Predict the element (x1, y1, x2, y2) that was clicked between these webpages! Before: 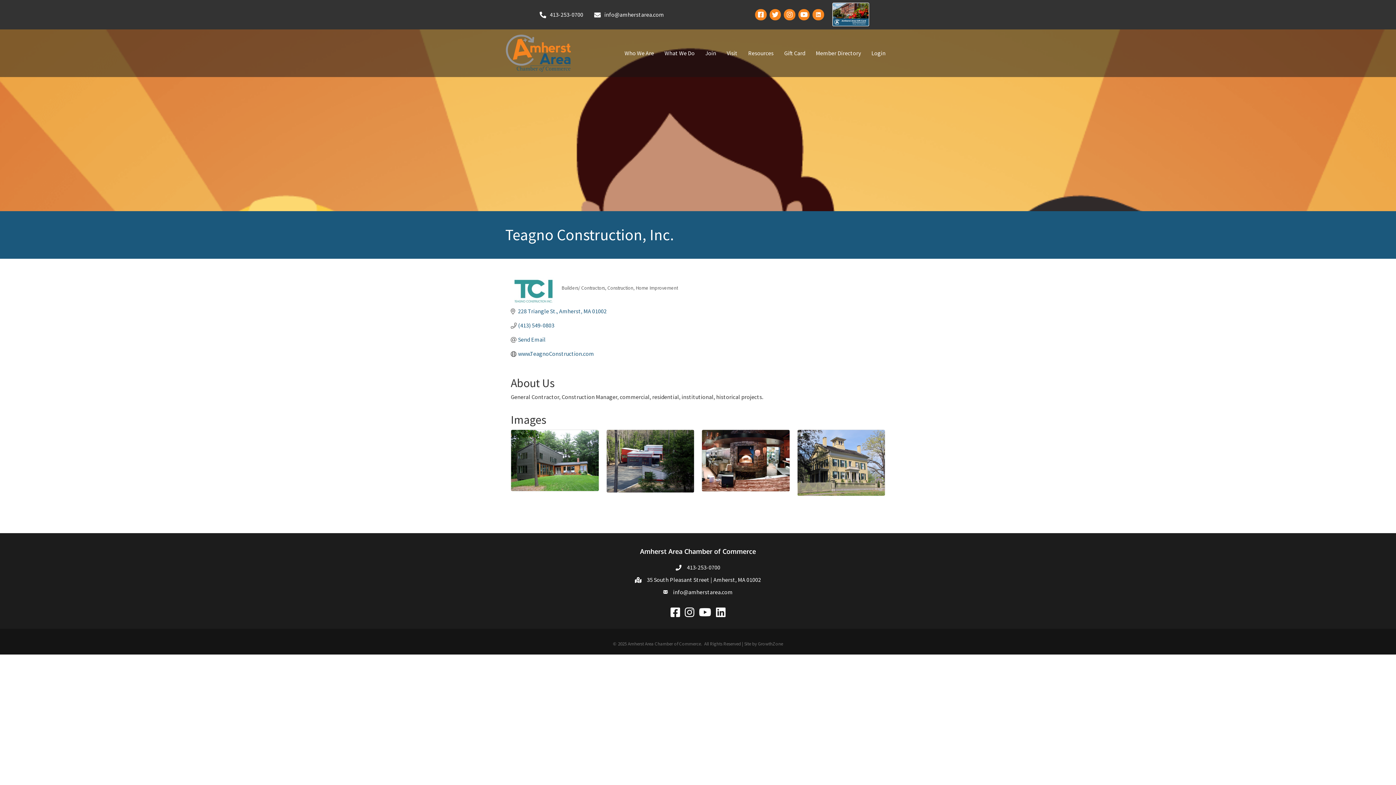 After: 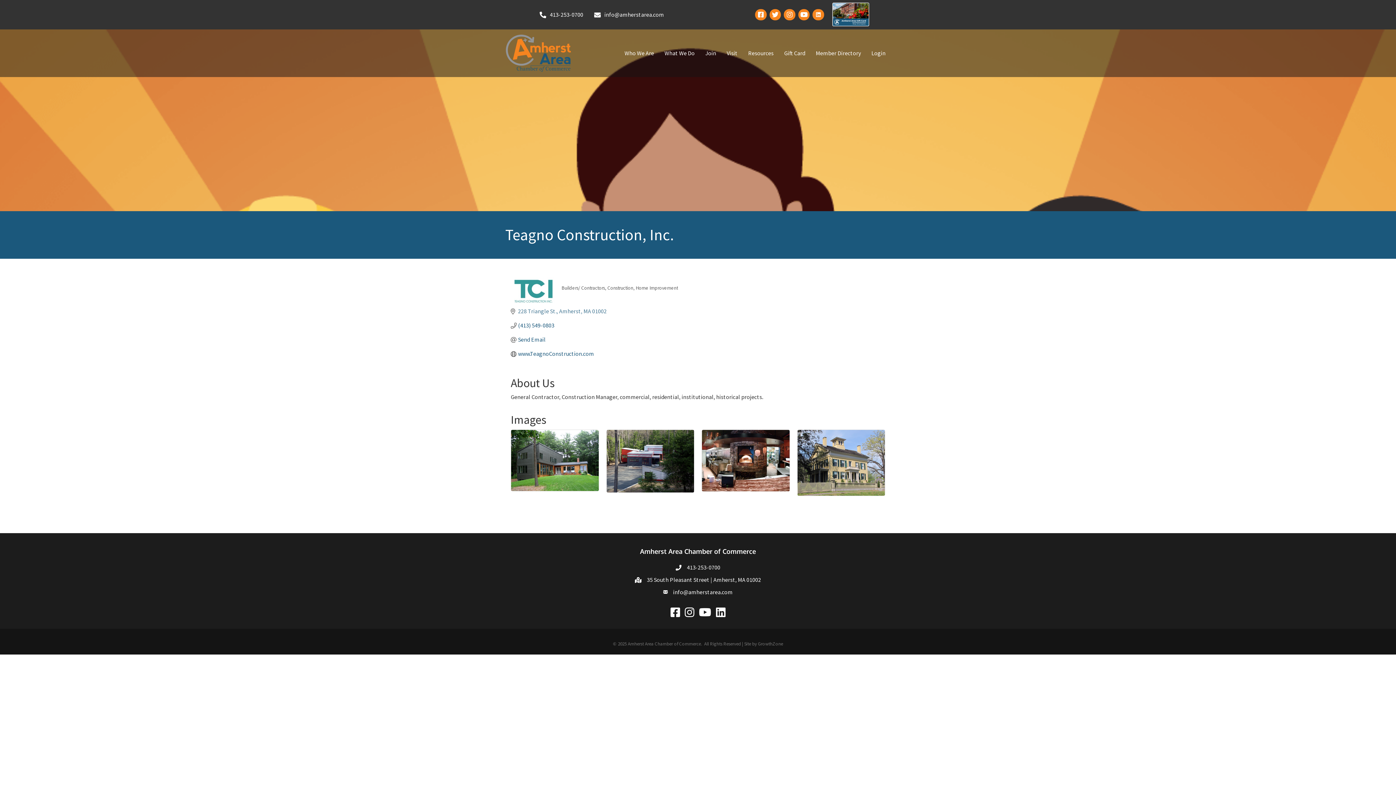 Action: label: 228 Triangle St. Amherst MA 01002 bbox: (518, 308, 606, 315)